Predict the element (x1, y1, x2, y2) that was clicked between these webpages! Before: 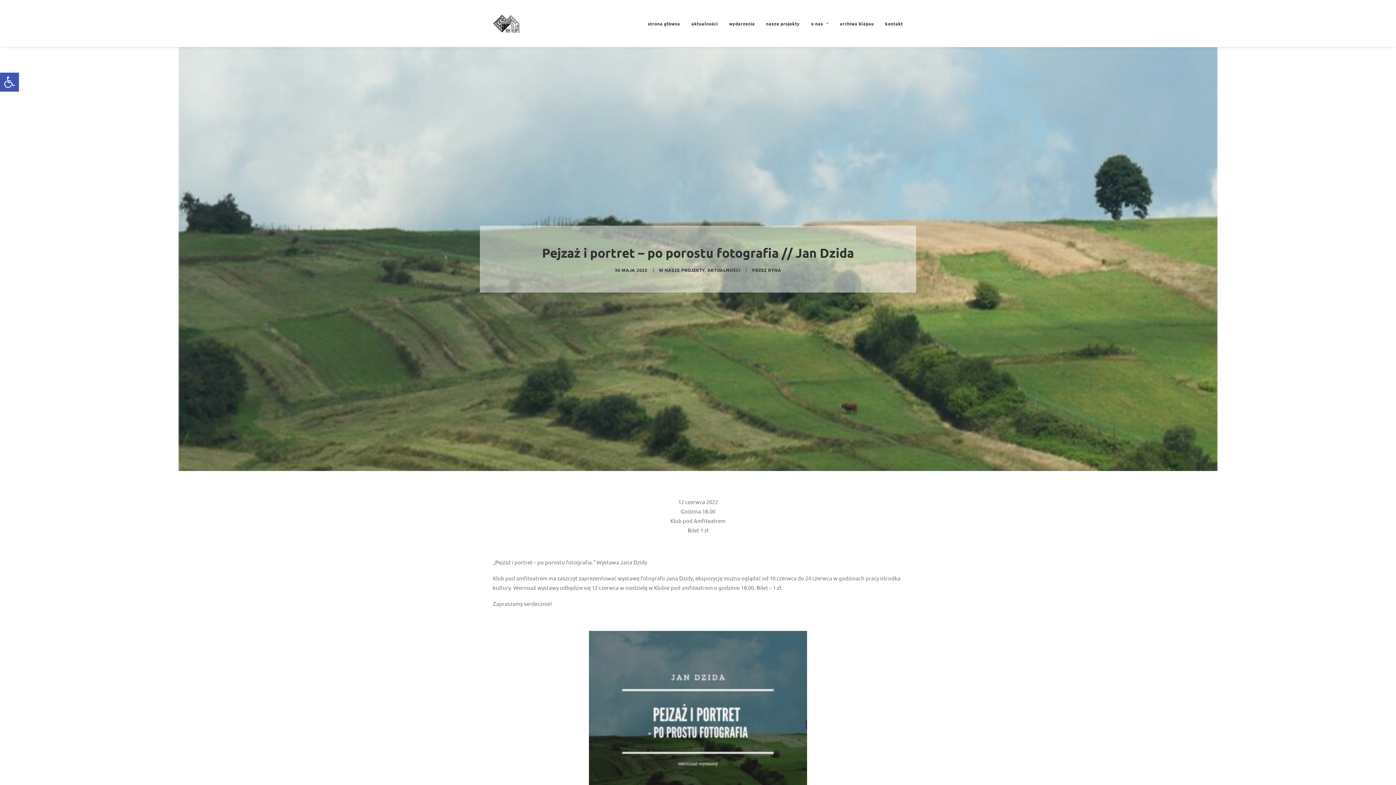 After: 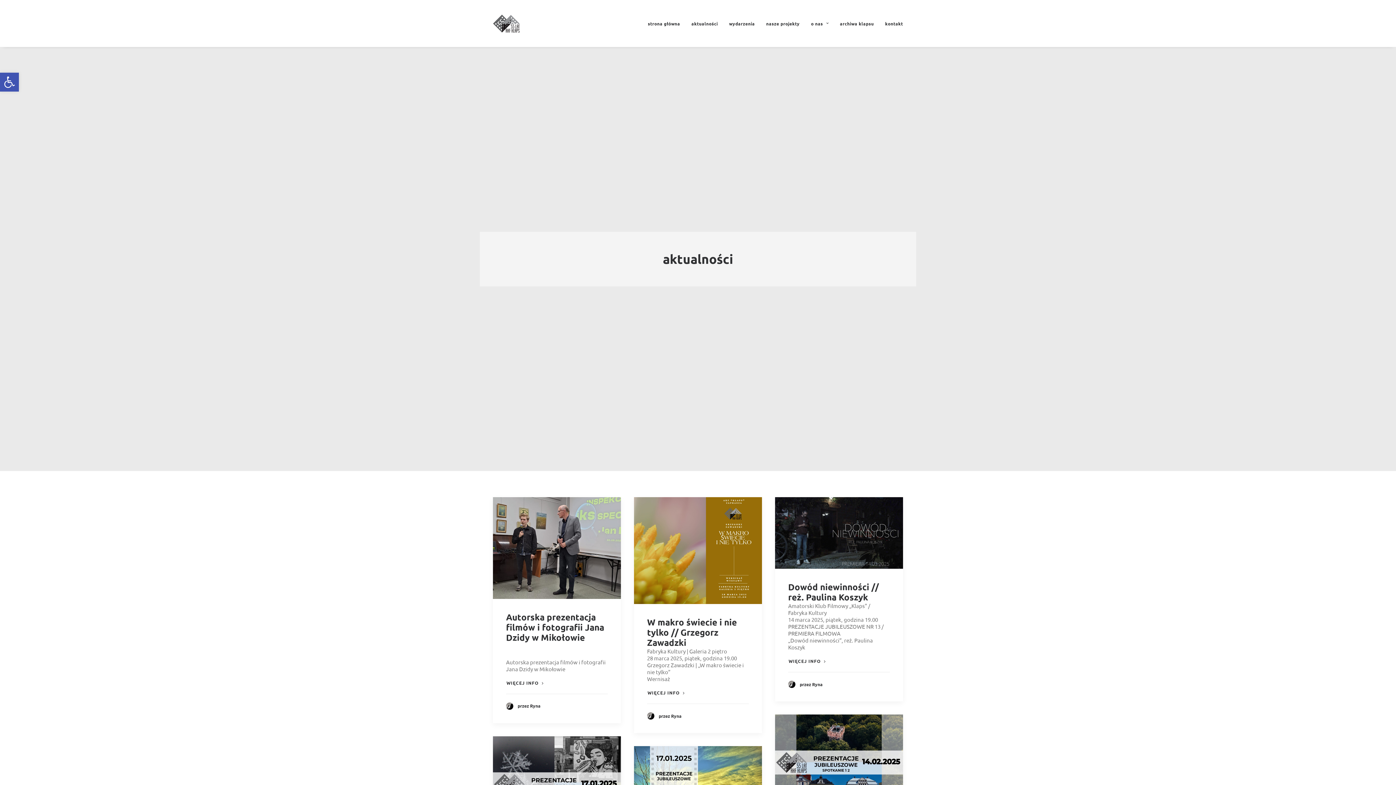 Action: label: AKTUALNOŚCI bbox: (707, 267, 740, 273)